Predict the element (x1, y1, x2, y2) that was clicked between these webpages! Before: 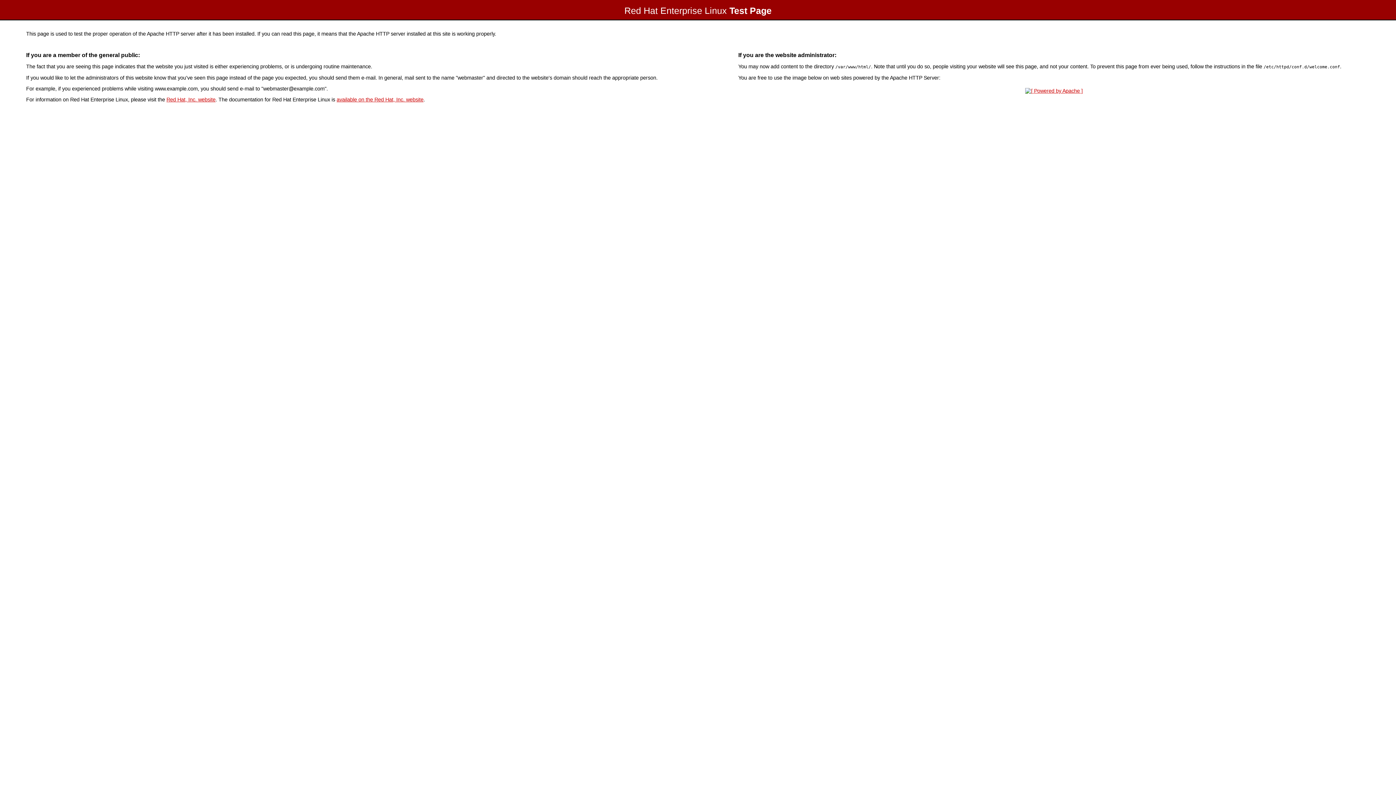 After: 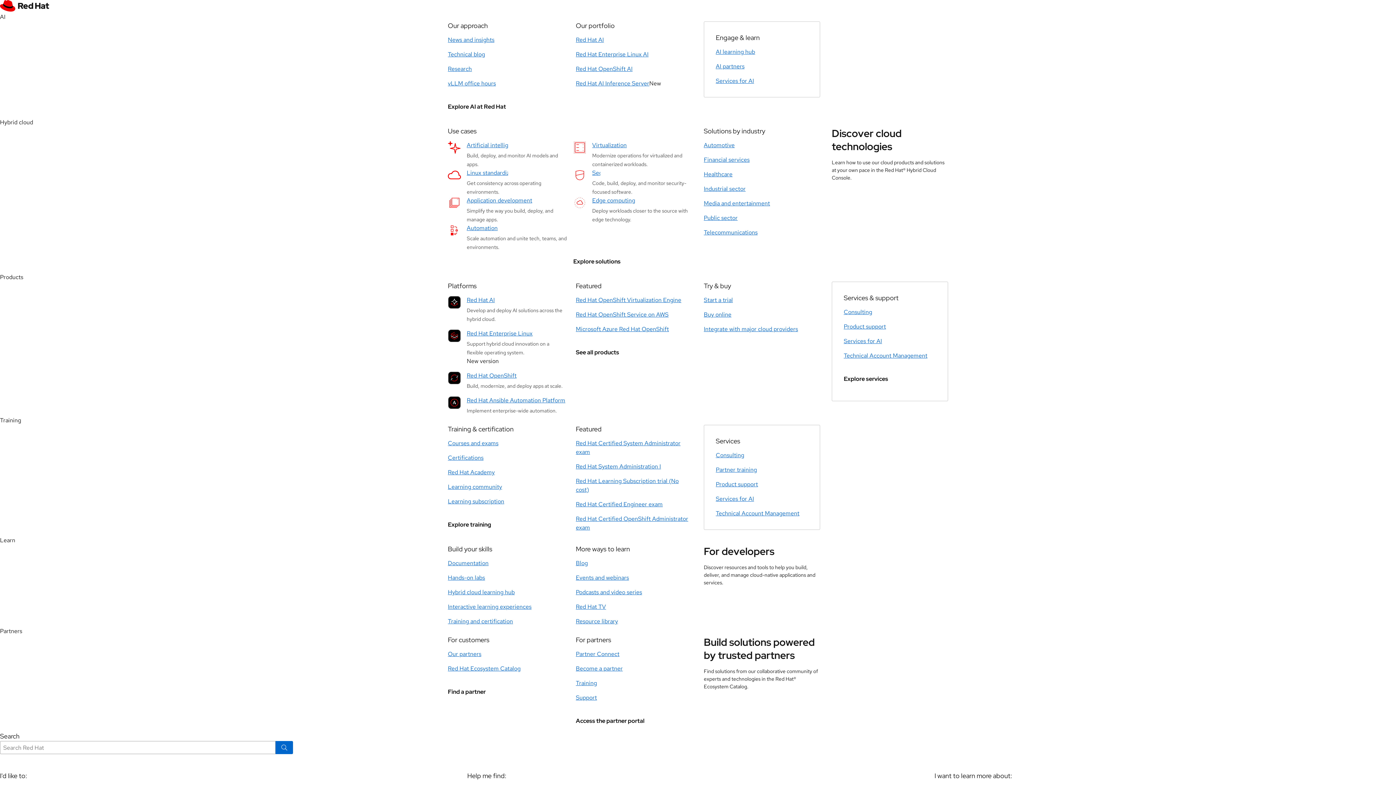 Action: label: Red Hat, Inc. website bbox: (166, 96, 215, 102)